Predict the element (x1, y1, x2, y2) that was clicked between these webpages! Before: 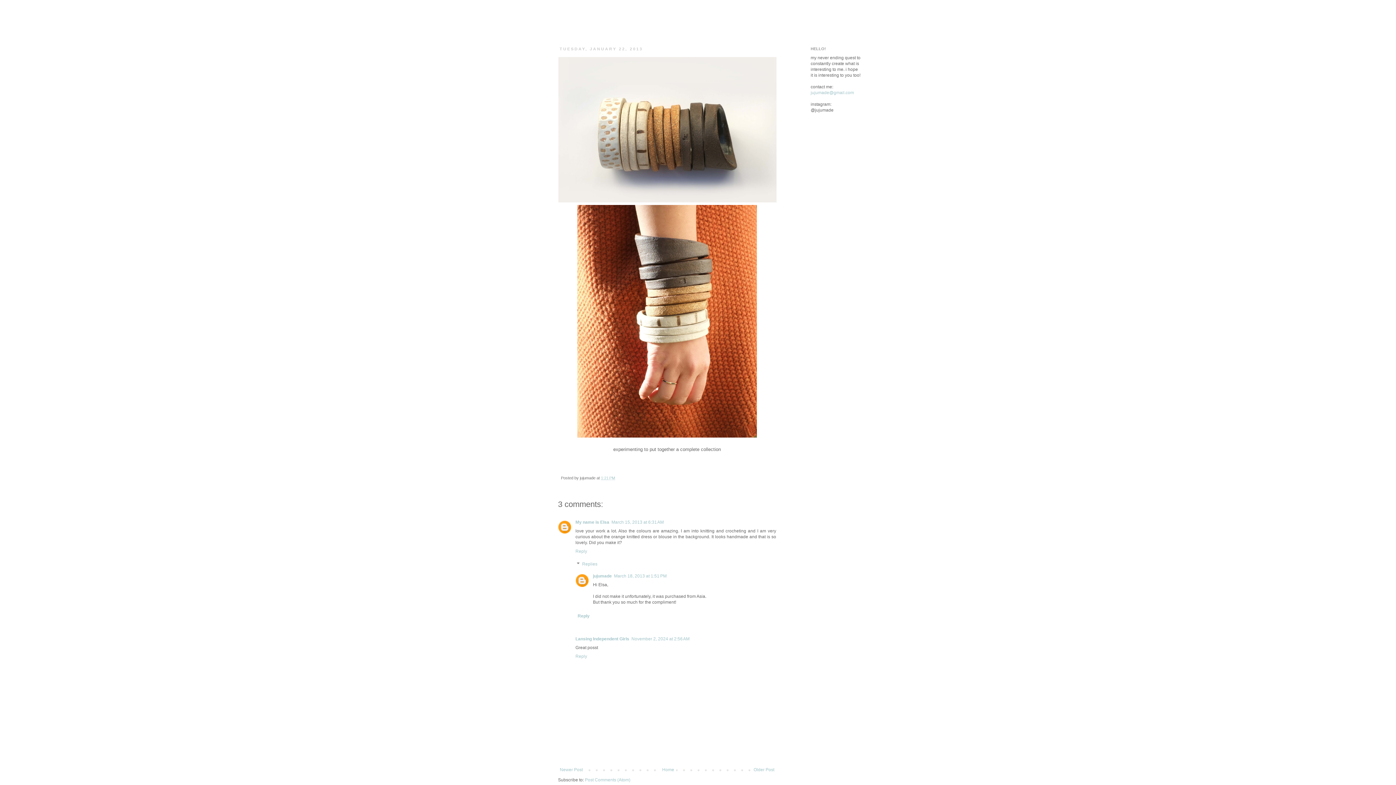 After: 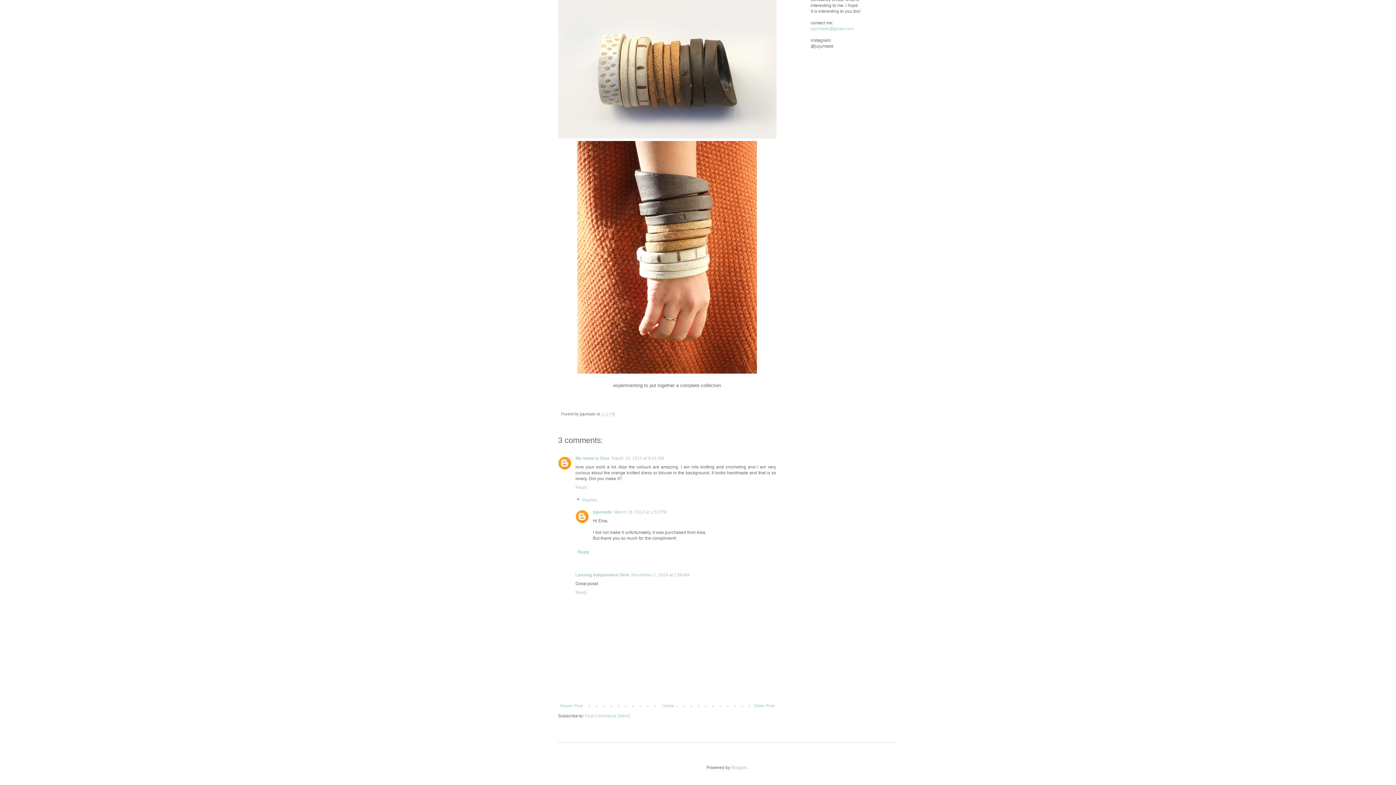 Action: label: March 15, 2013 at 6:31 AM bbox: (611, 520, 664, 525)